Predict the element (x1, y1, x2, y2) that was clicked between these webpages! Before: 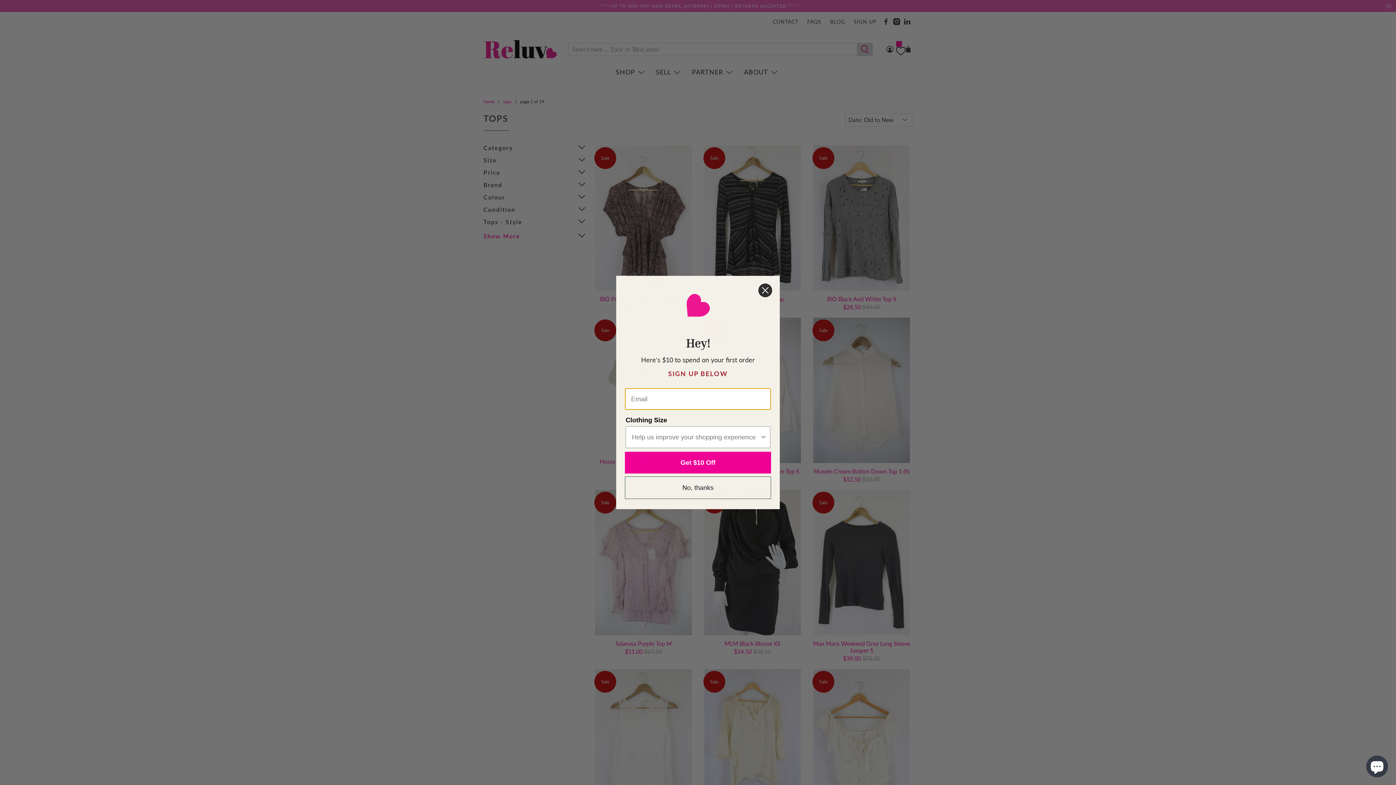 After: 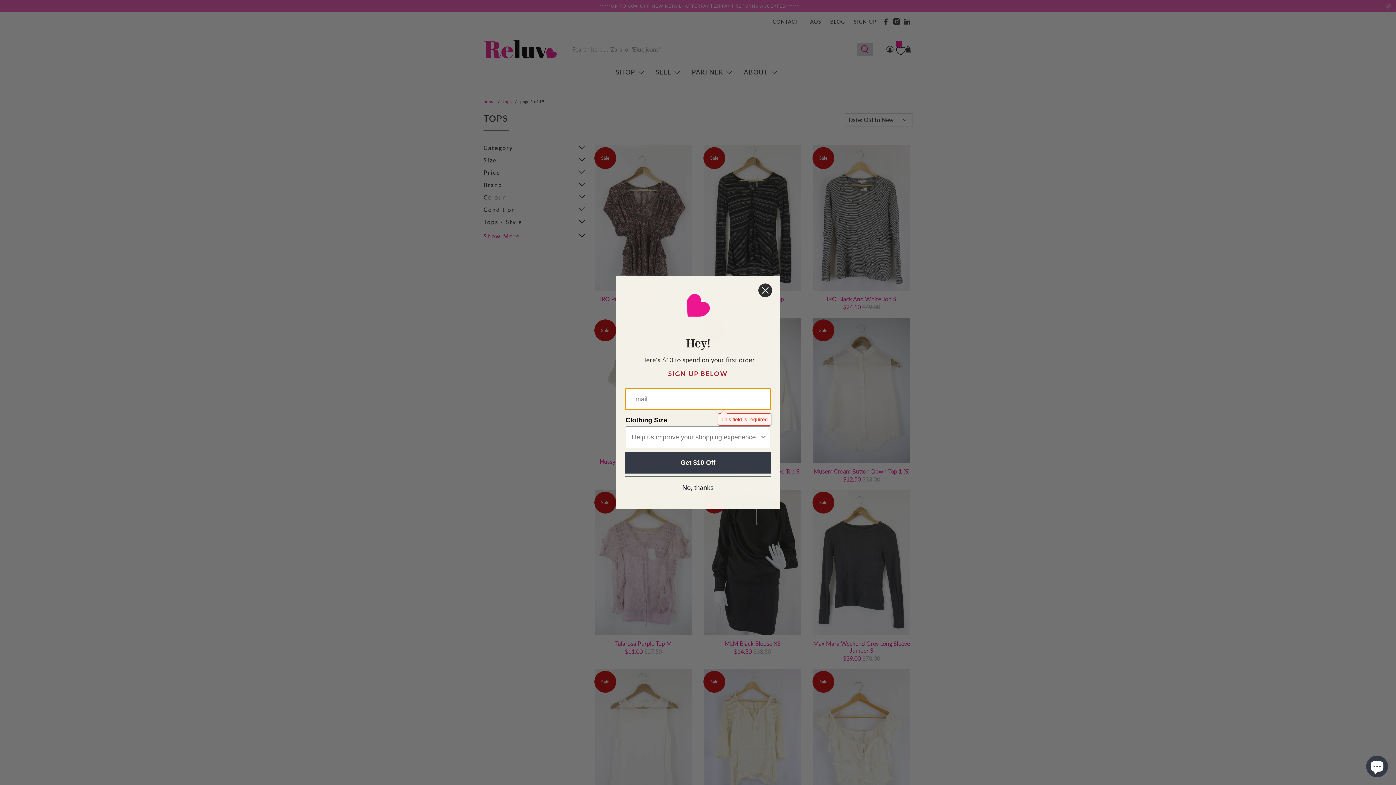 Action: label: Get $10 Off bbox: (625, 452, 771, 473)